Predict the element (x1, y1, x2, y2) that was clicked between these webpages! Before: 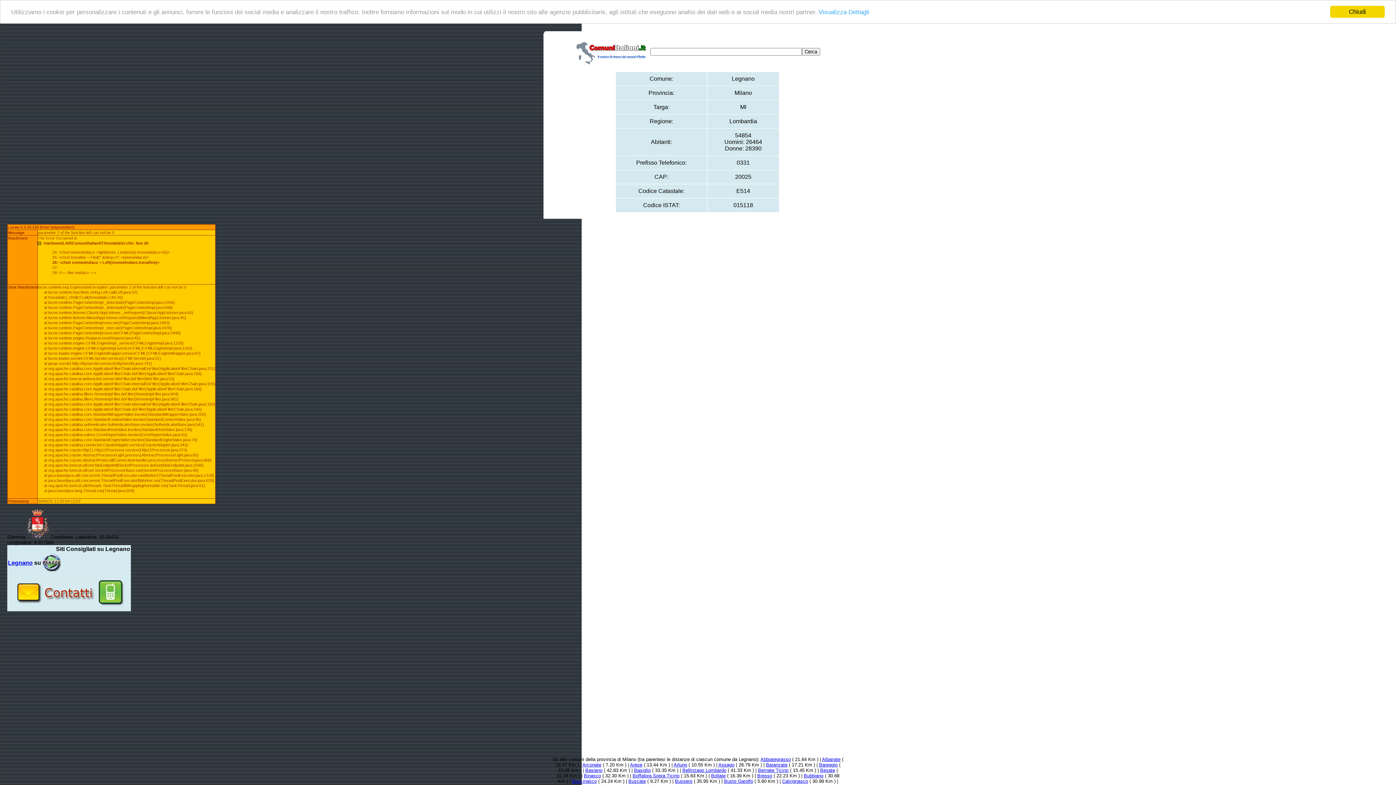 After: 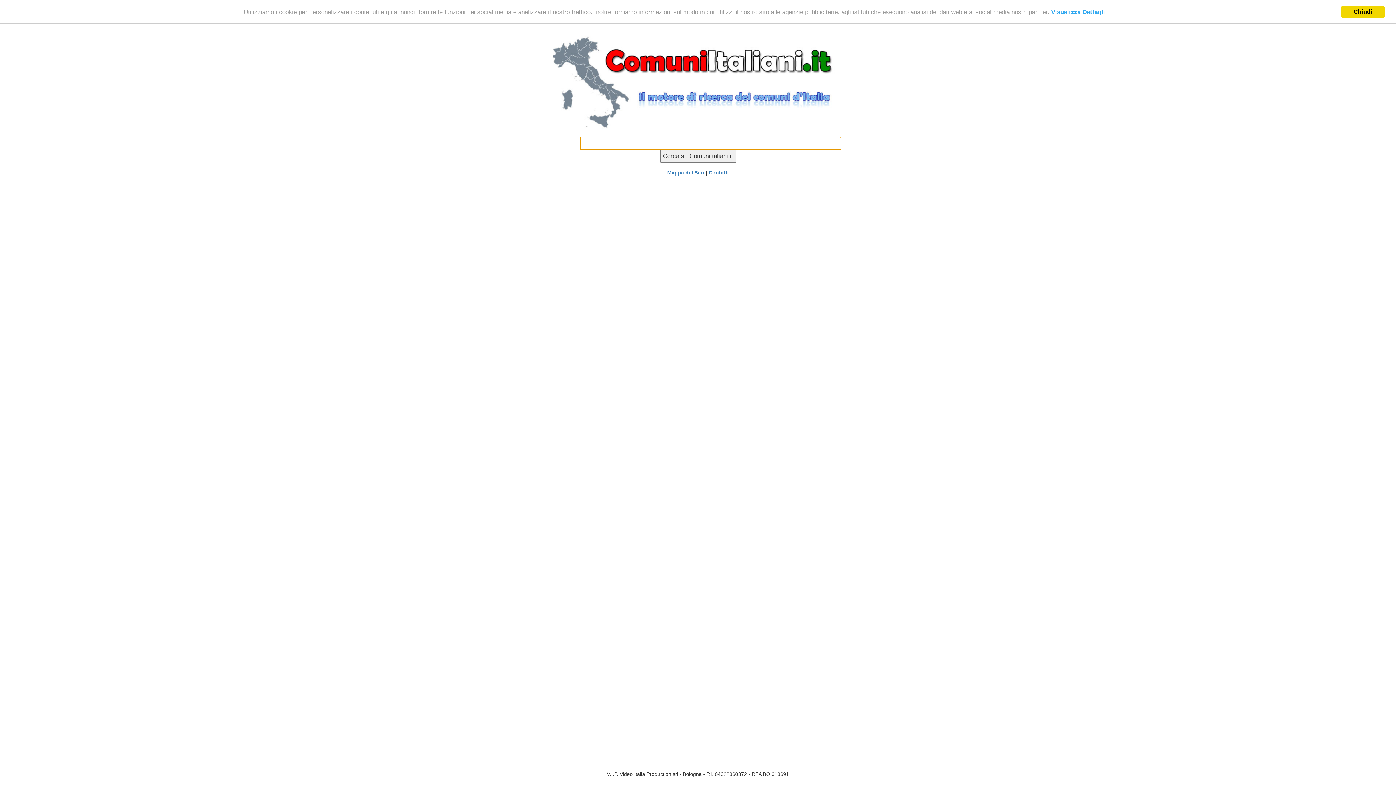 Action: bbox: (576, 49, 648, 54)